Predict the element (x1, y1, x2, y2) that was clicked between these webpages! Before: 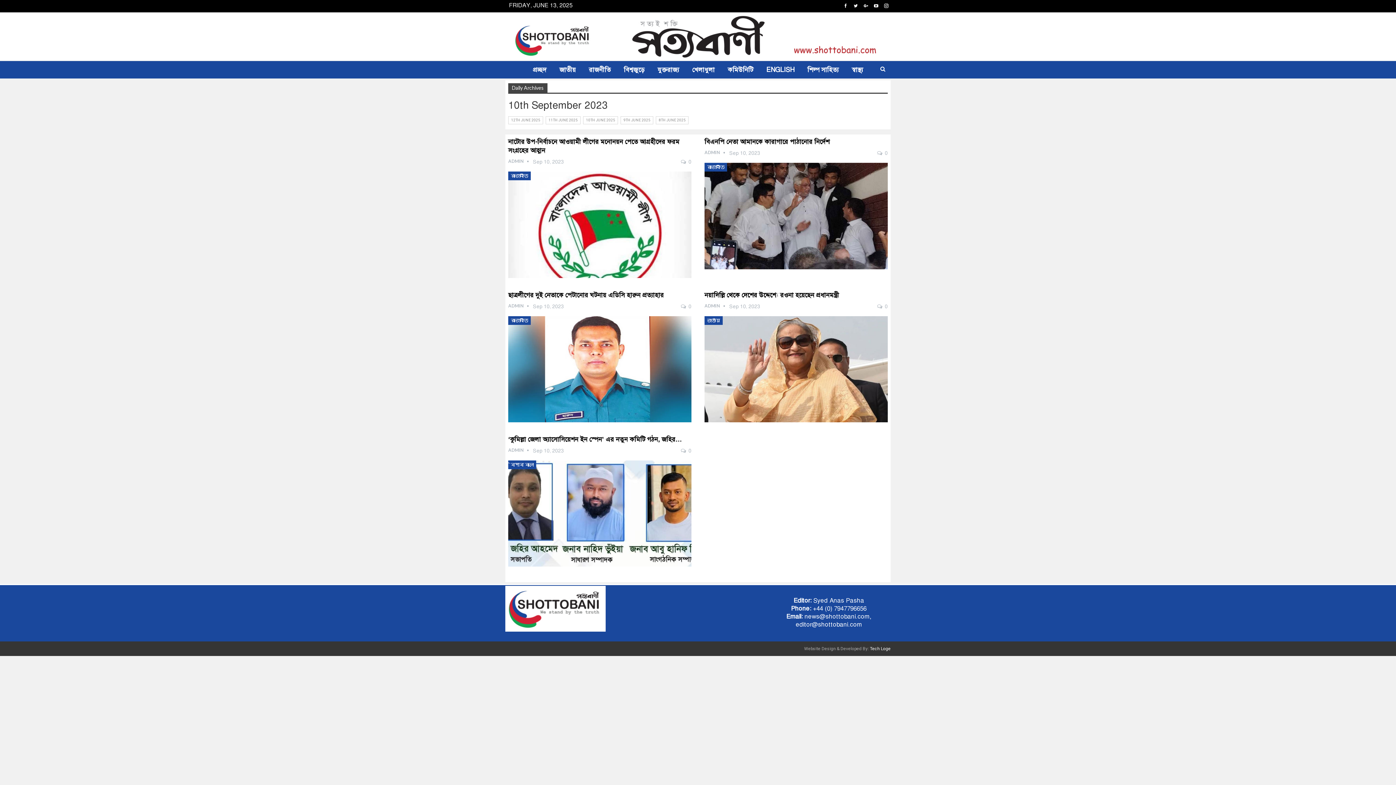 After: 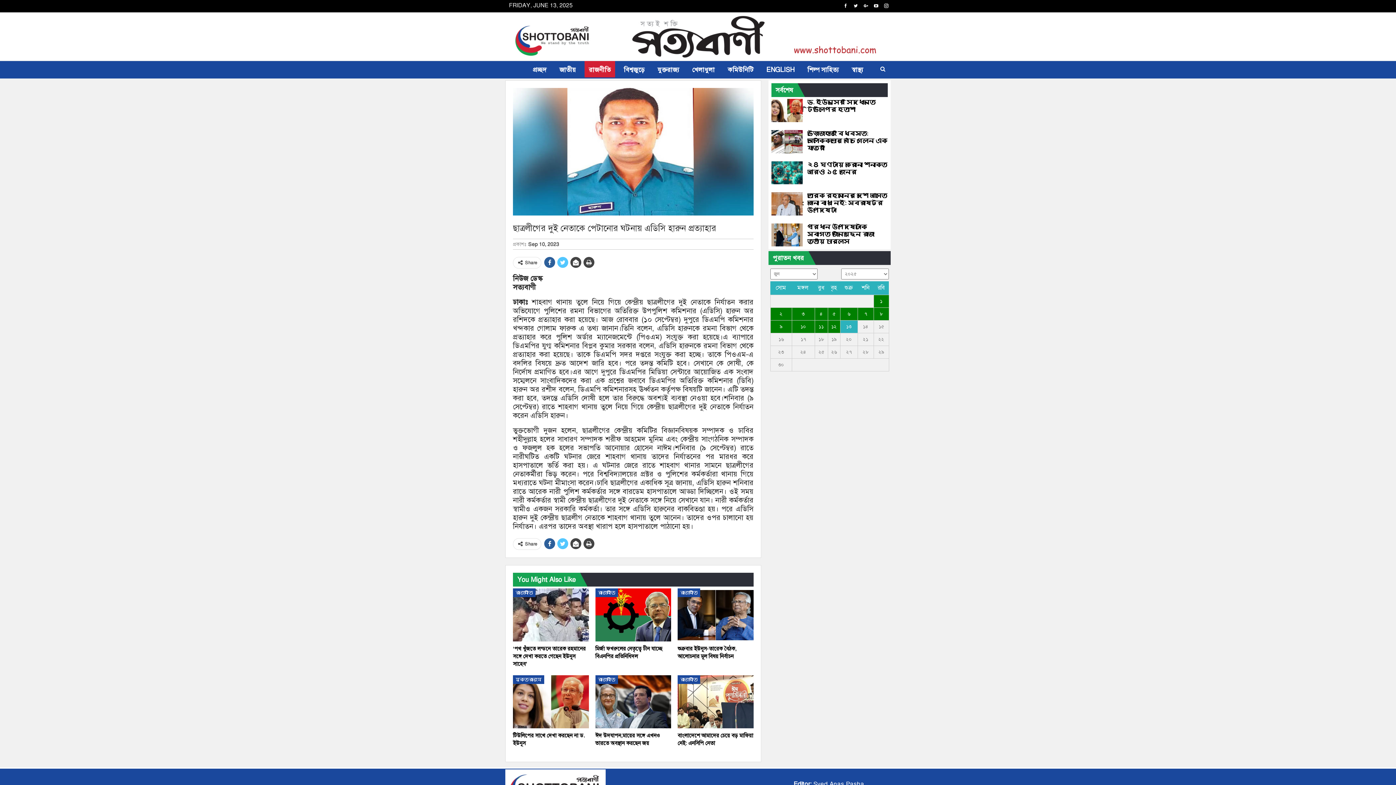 Action: label:  0 bbox: (681, 302, 691, 310)